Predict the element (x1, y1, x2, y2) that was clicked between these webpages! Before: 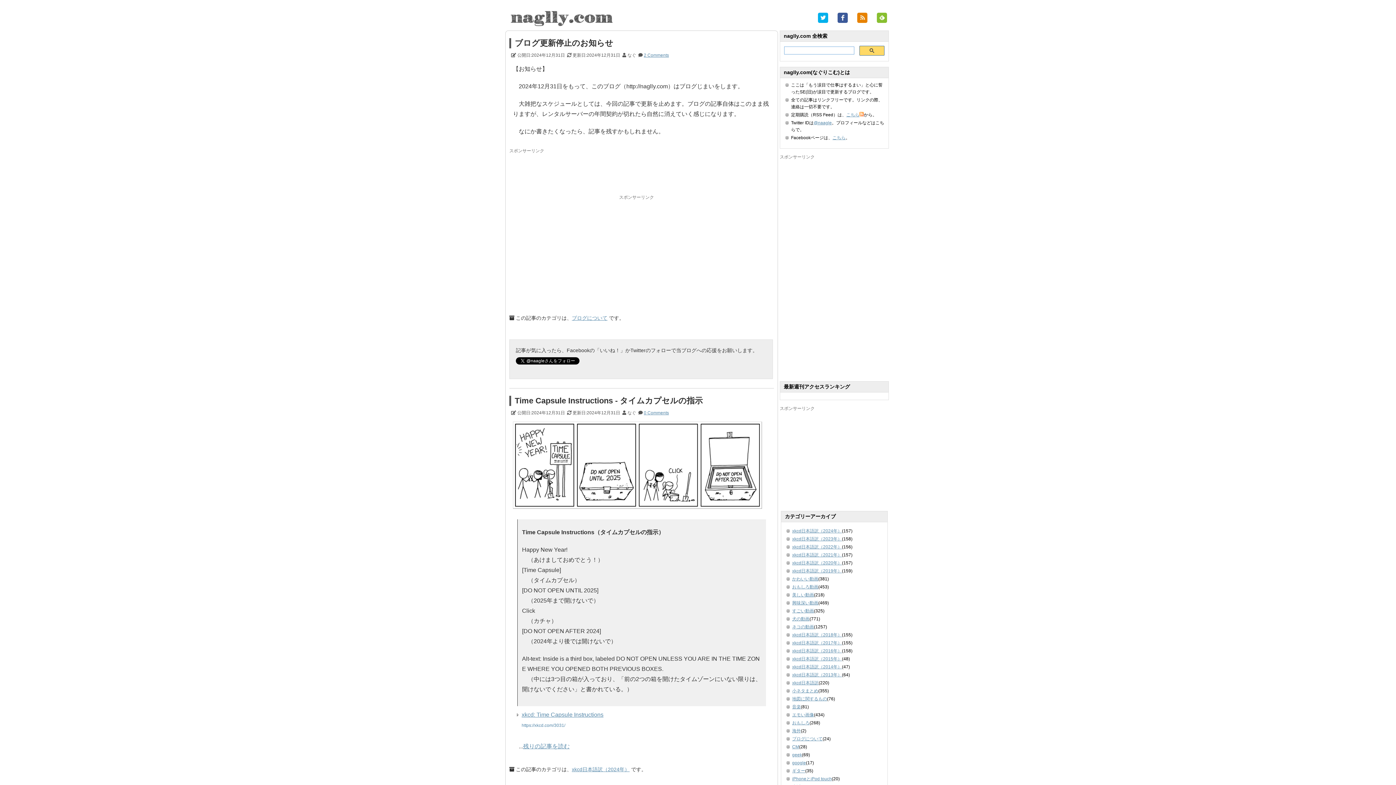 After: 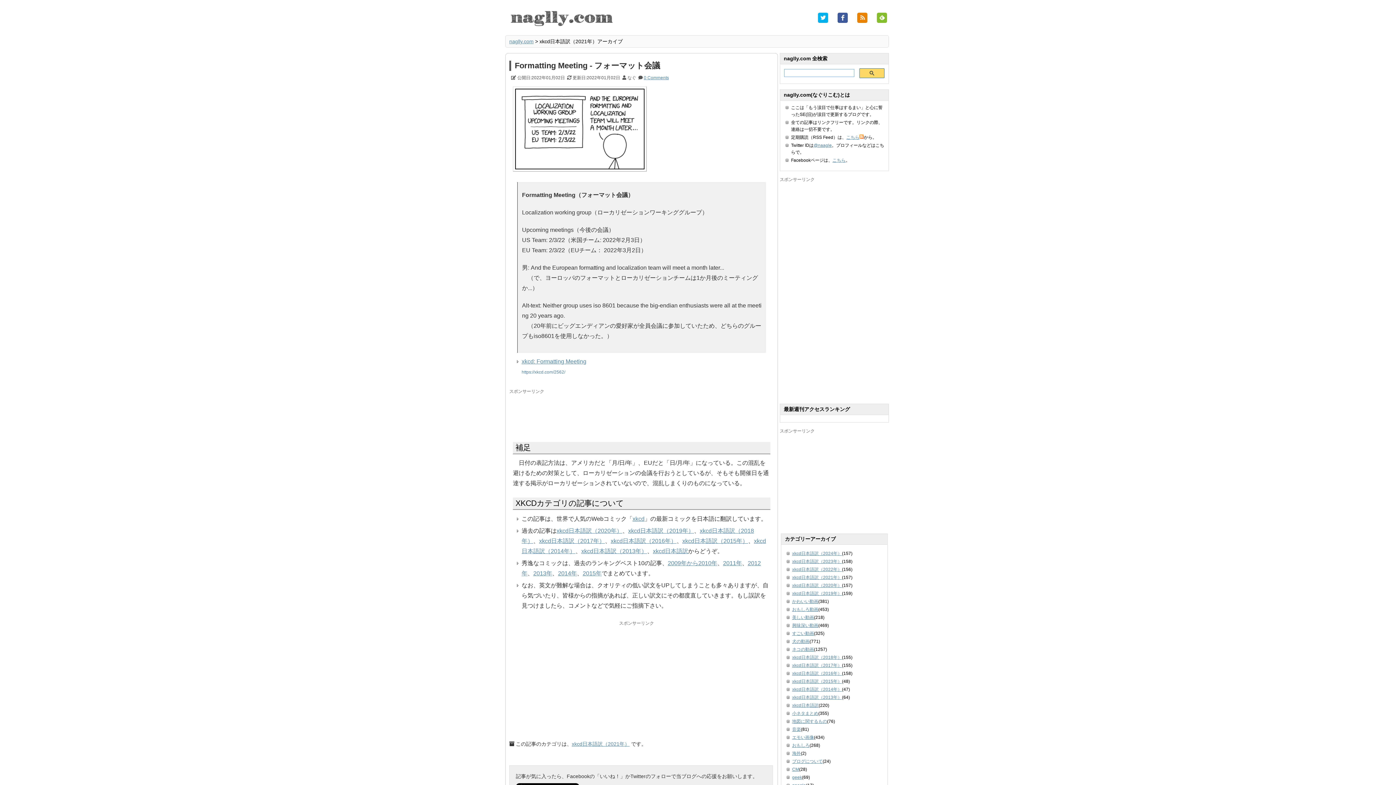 Action: label: xkcd日本語訳（2021年） bbox: (792, 552, 842, 557)